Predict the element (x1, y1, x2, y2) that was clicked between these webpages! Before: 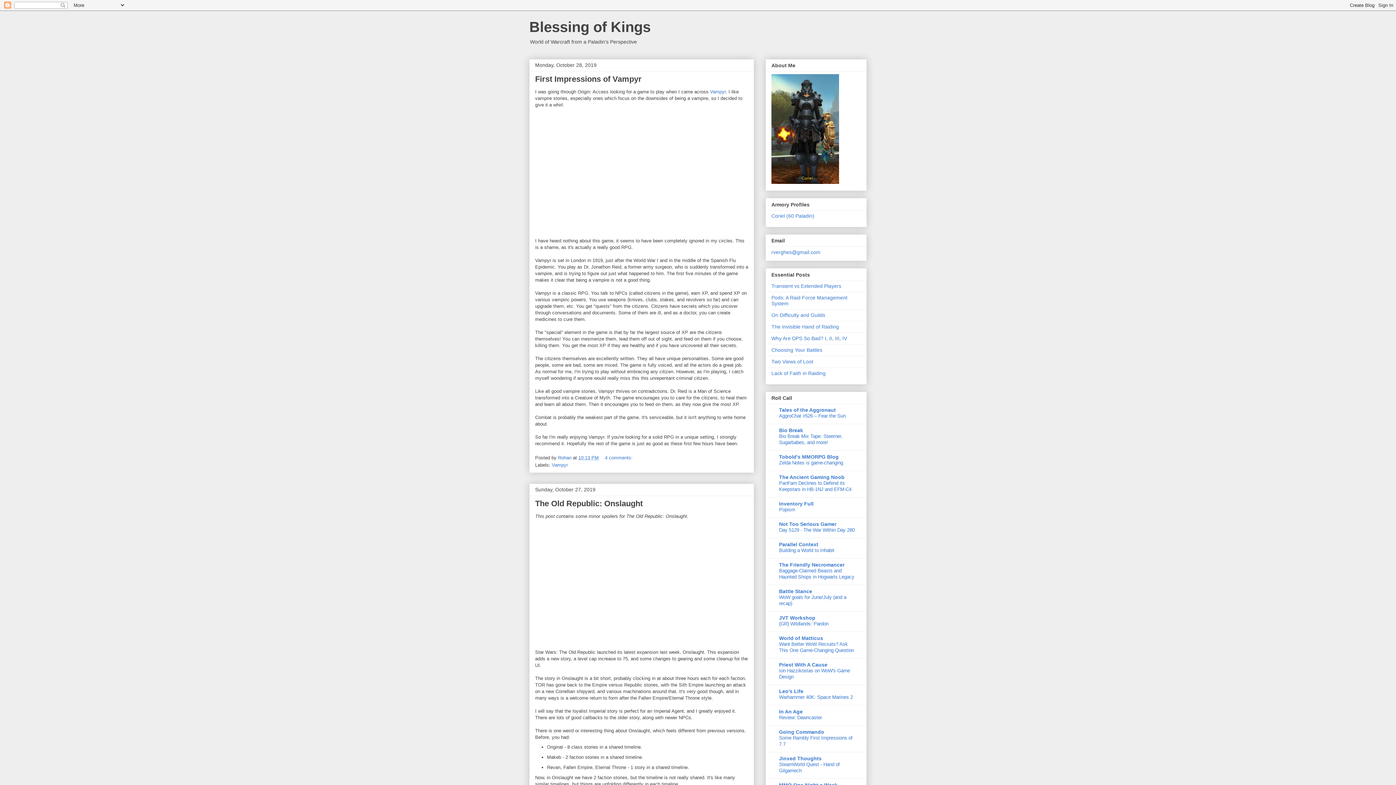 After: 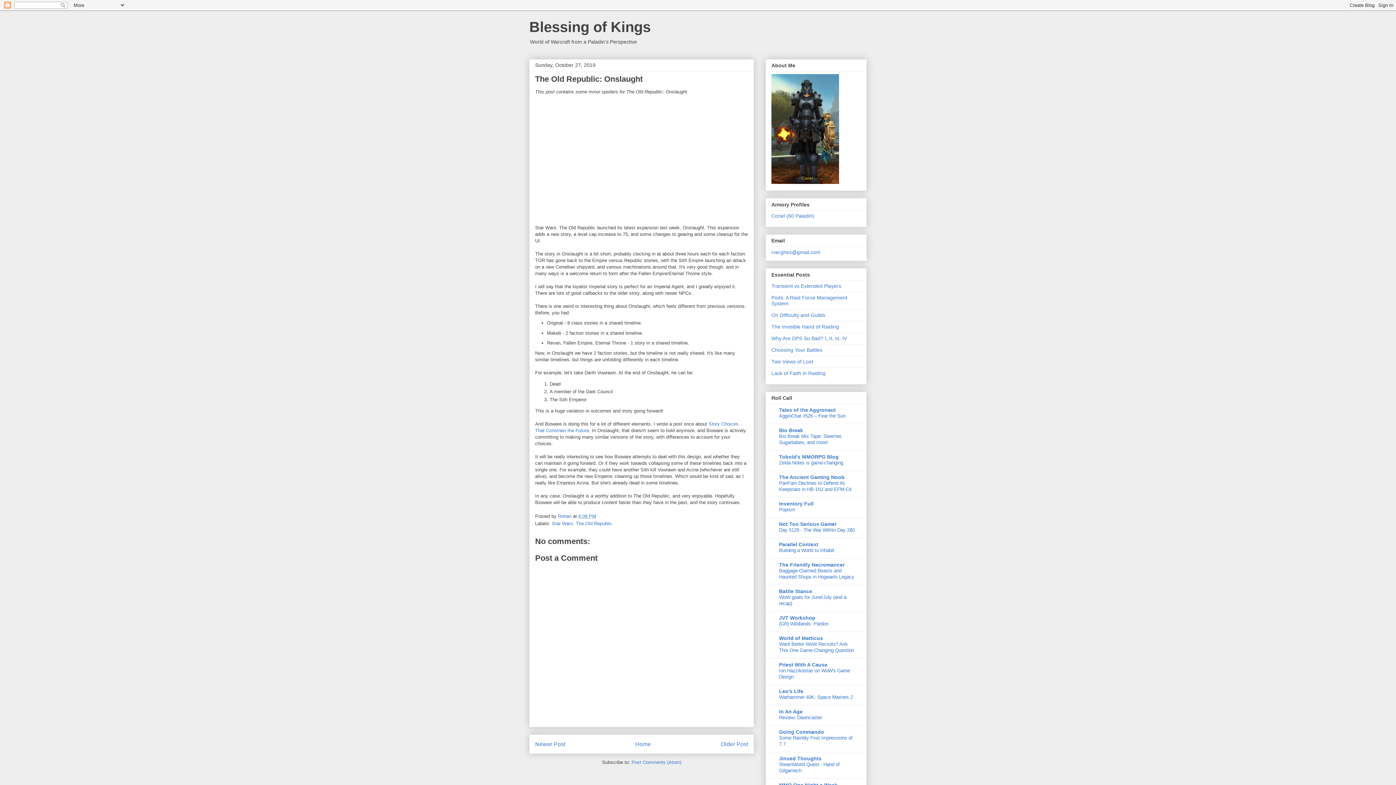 Action: bbox: (535, 499, 642, 508) label: The Old Republic: Onslaught